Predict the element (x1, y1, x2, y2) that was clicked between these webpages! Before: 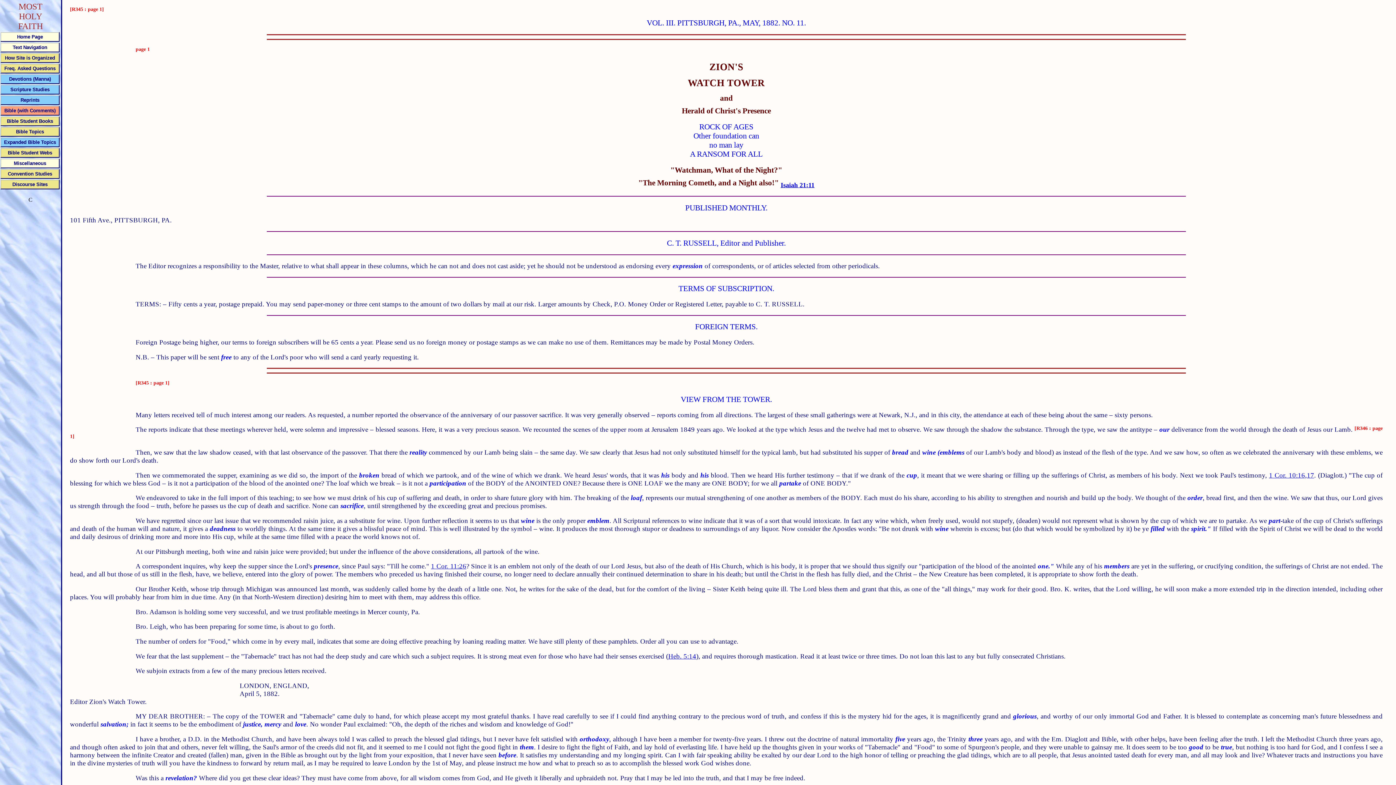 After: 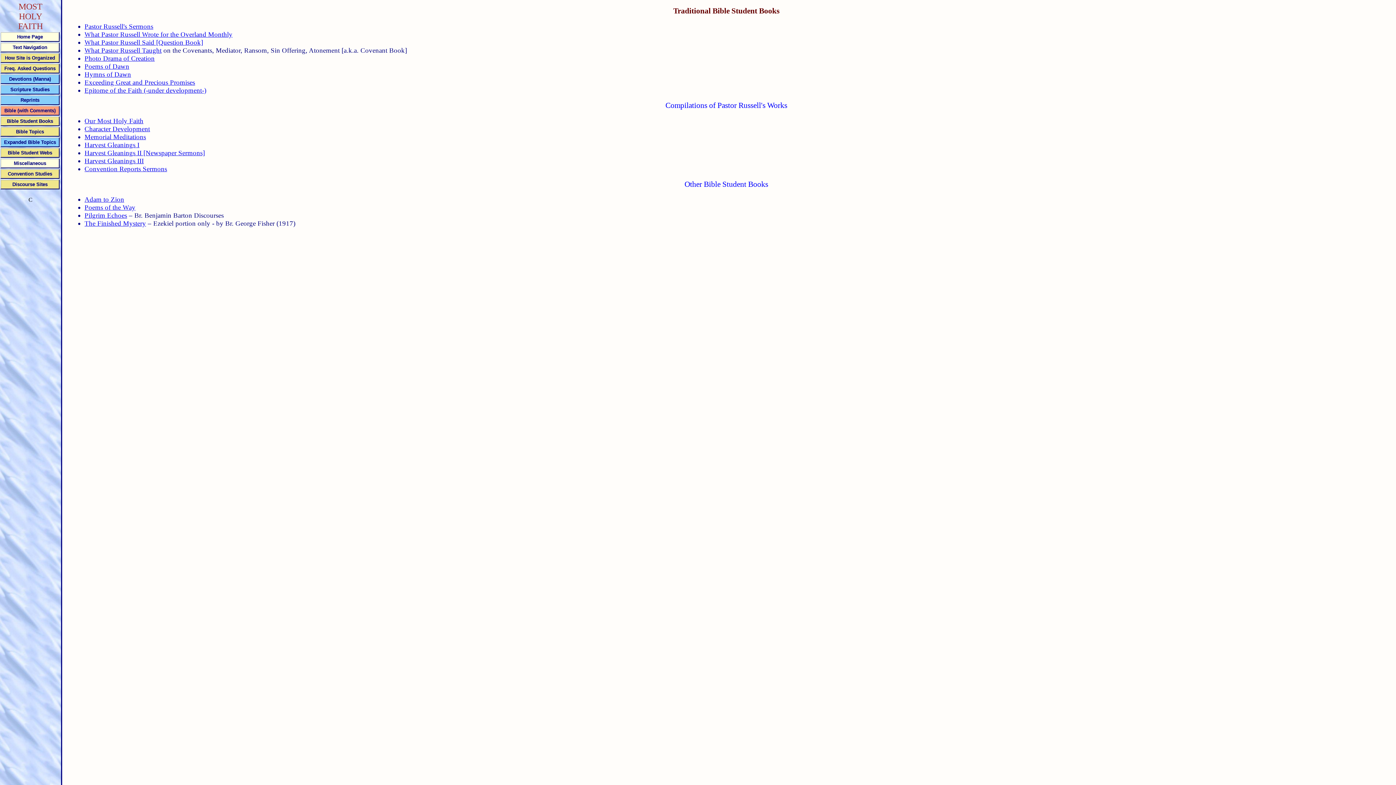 Action: label: Bible Student Books bbox: (1, 116, 59, 126)